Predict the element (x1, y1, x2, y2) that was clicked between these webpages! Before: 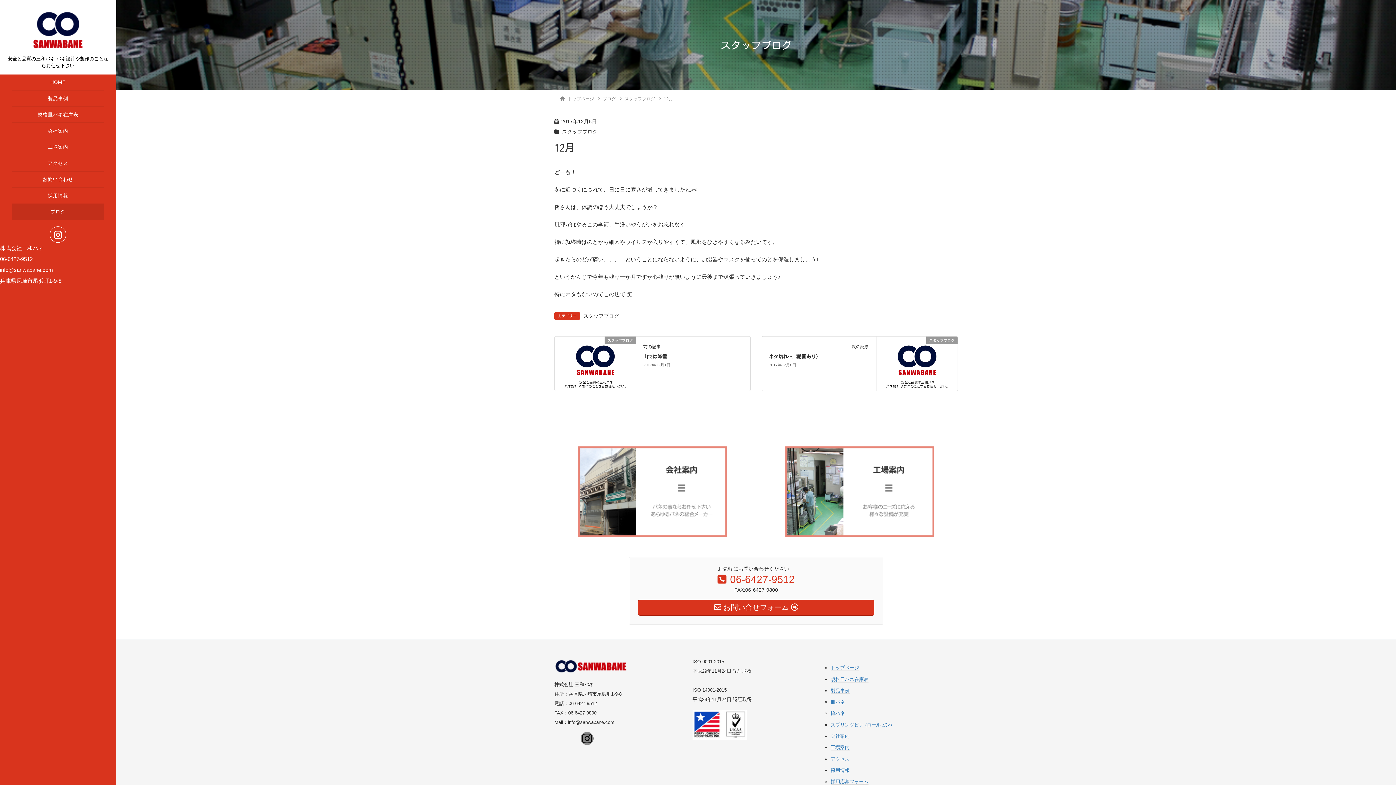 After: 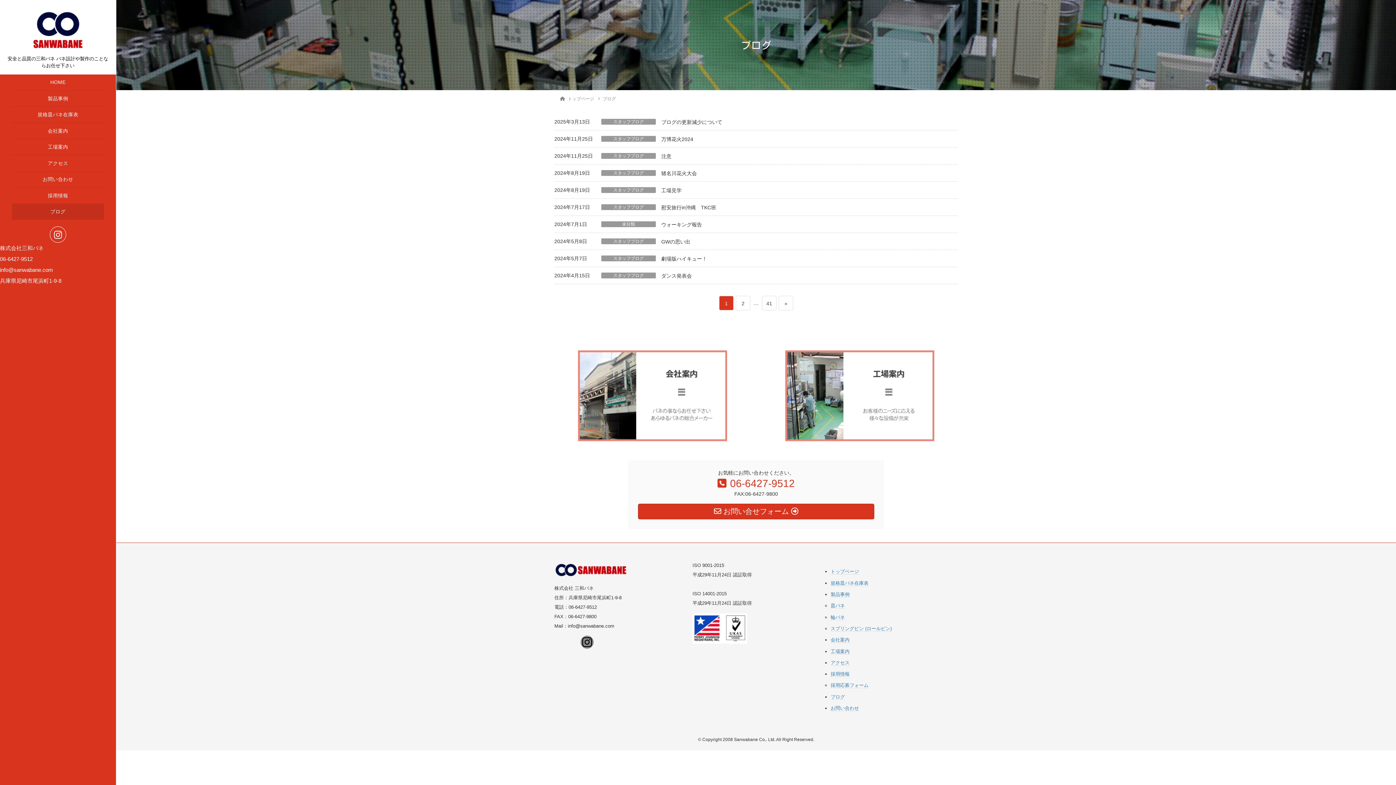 Action: label: ブログ bbox: (12, 203, 104, 219)